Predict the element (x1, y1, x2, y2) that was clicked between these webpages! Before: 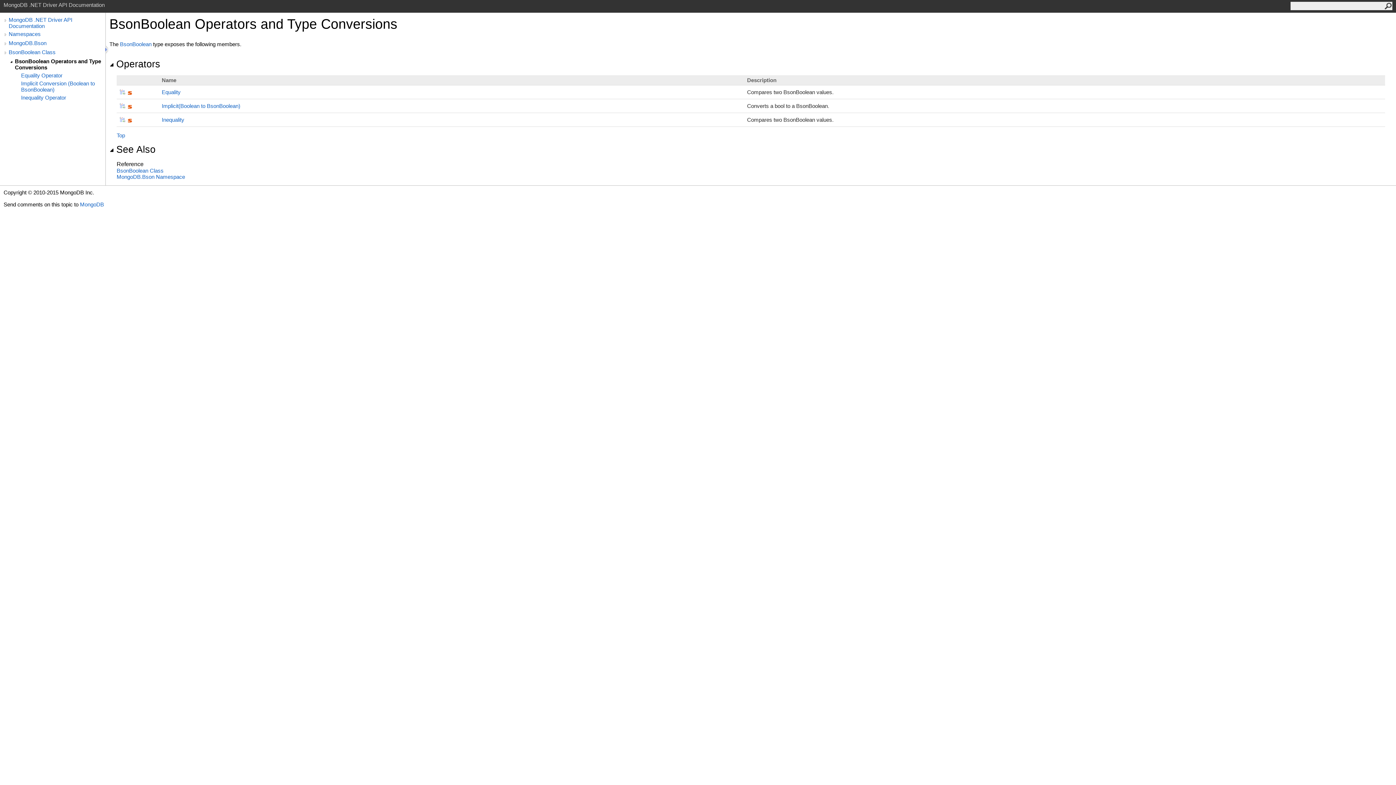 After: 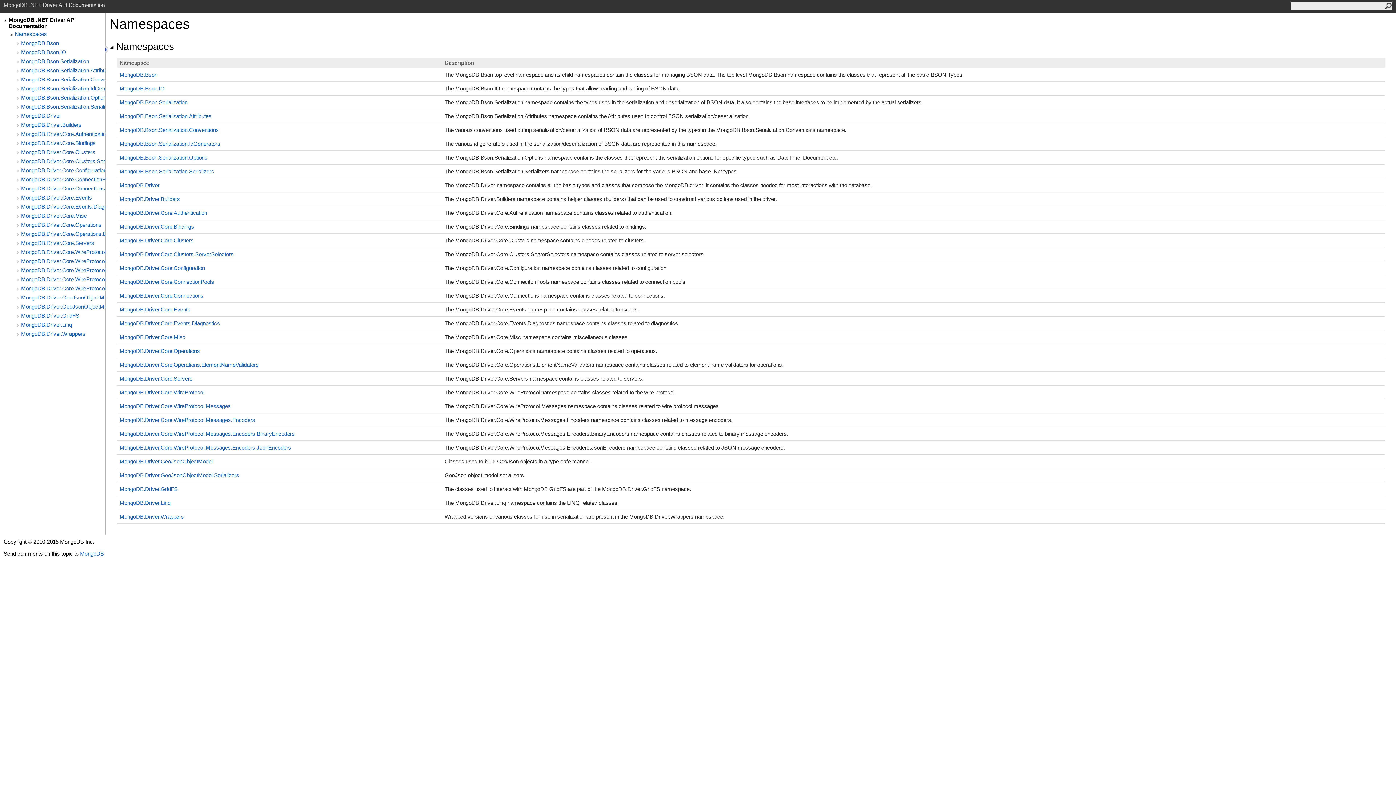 Action: label: MongoDB .NET Driver API Documentation bbox: (8, 16, 105, 29)